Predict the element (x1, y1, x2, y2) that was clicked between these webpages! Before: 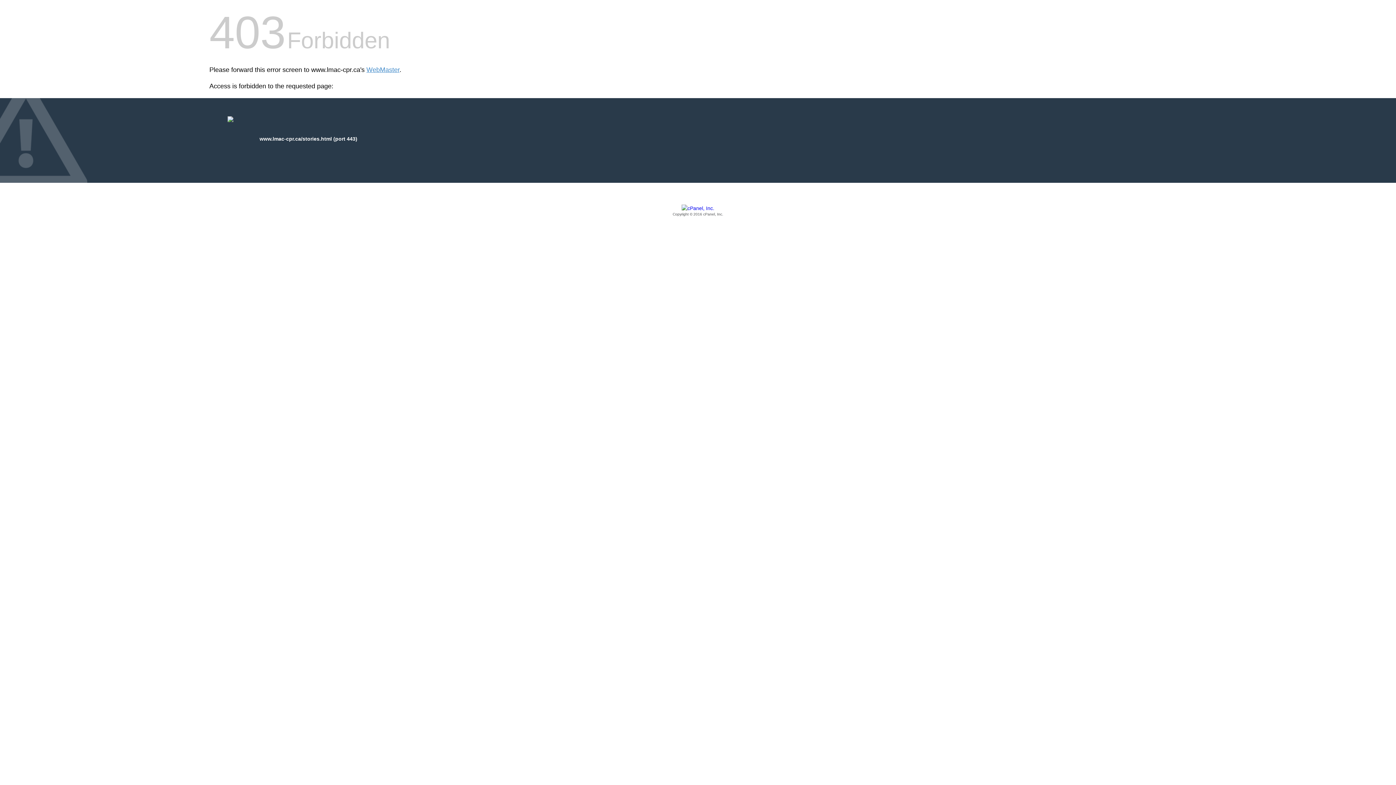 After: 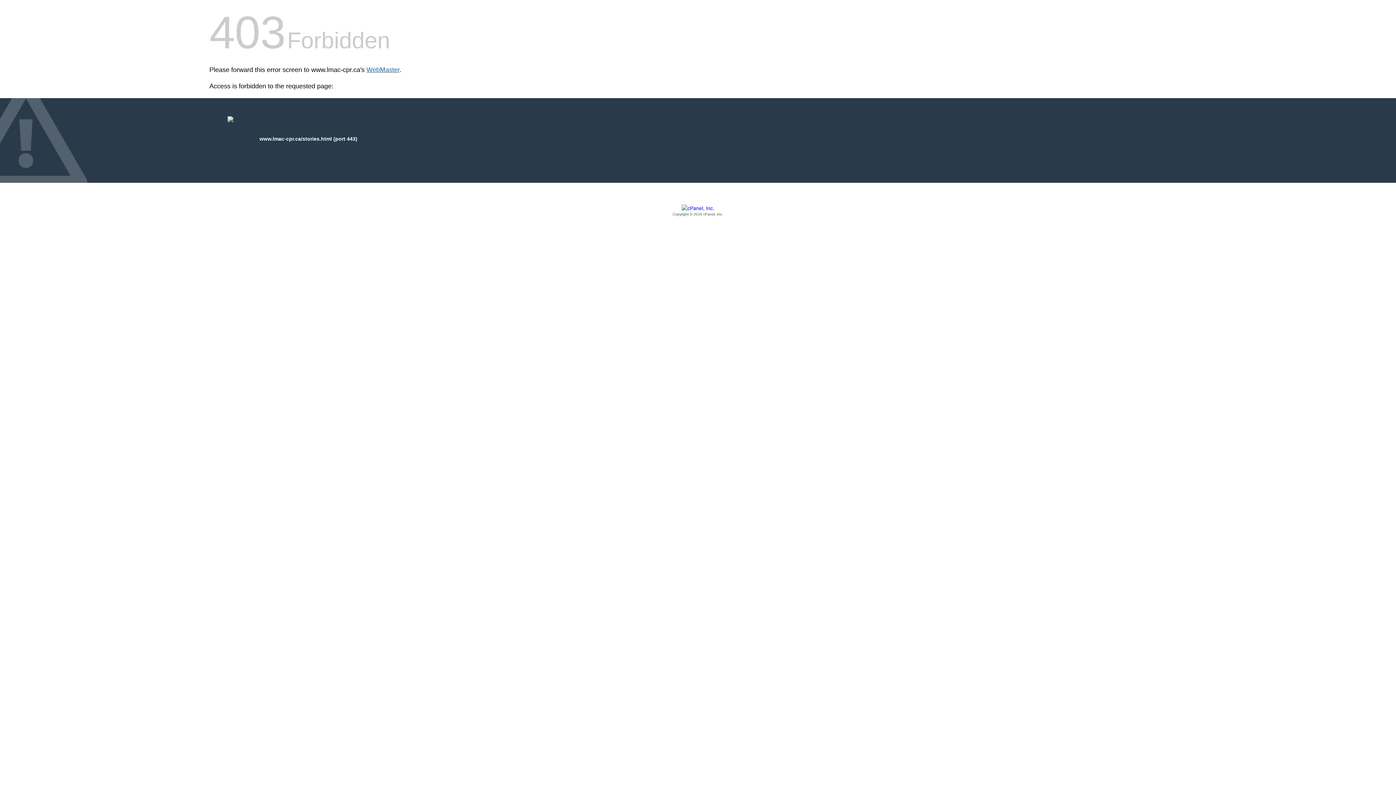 Action: bbox: (366, 66, 399, 73) label: WebMaster